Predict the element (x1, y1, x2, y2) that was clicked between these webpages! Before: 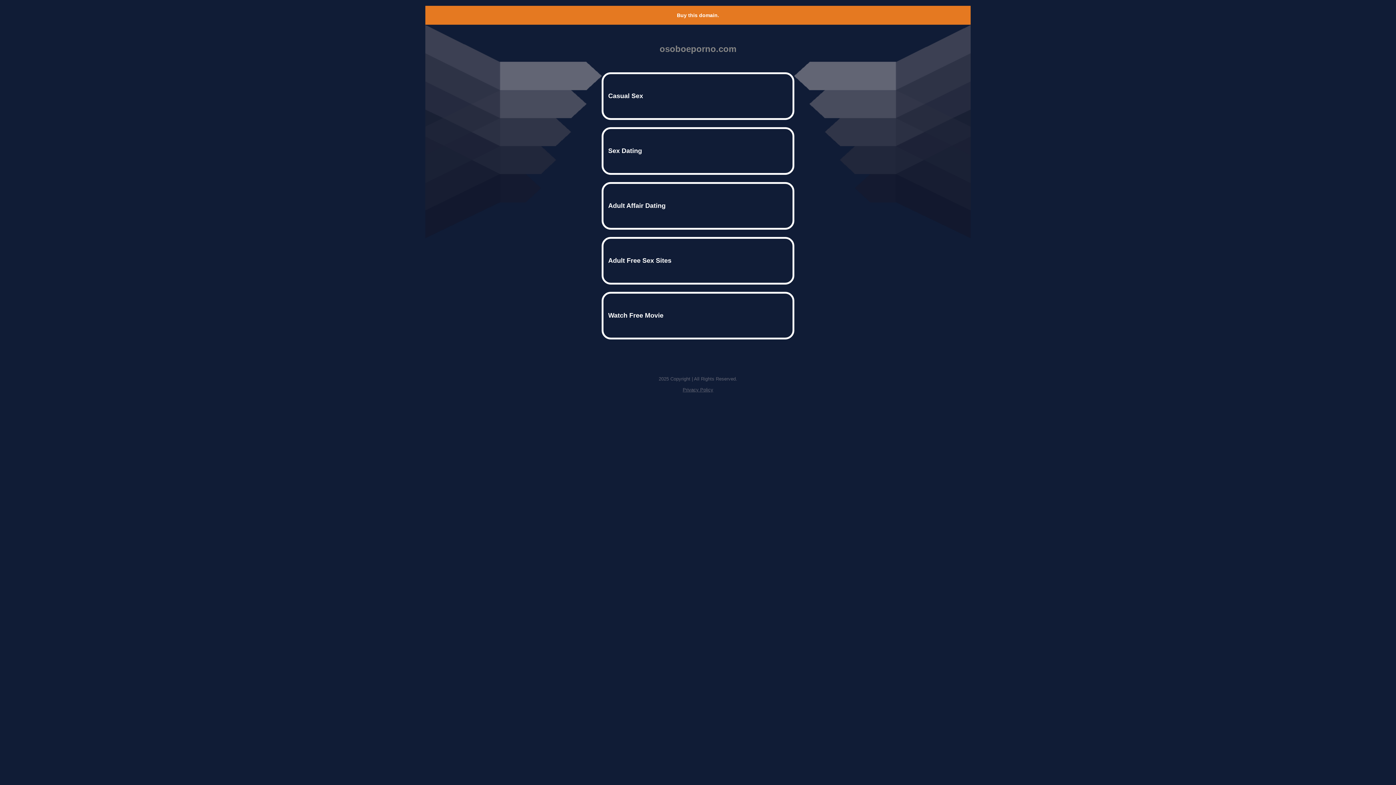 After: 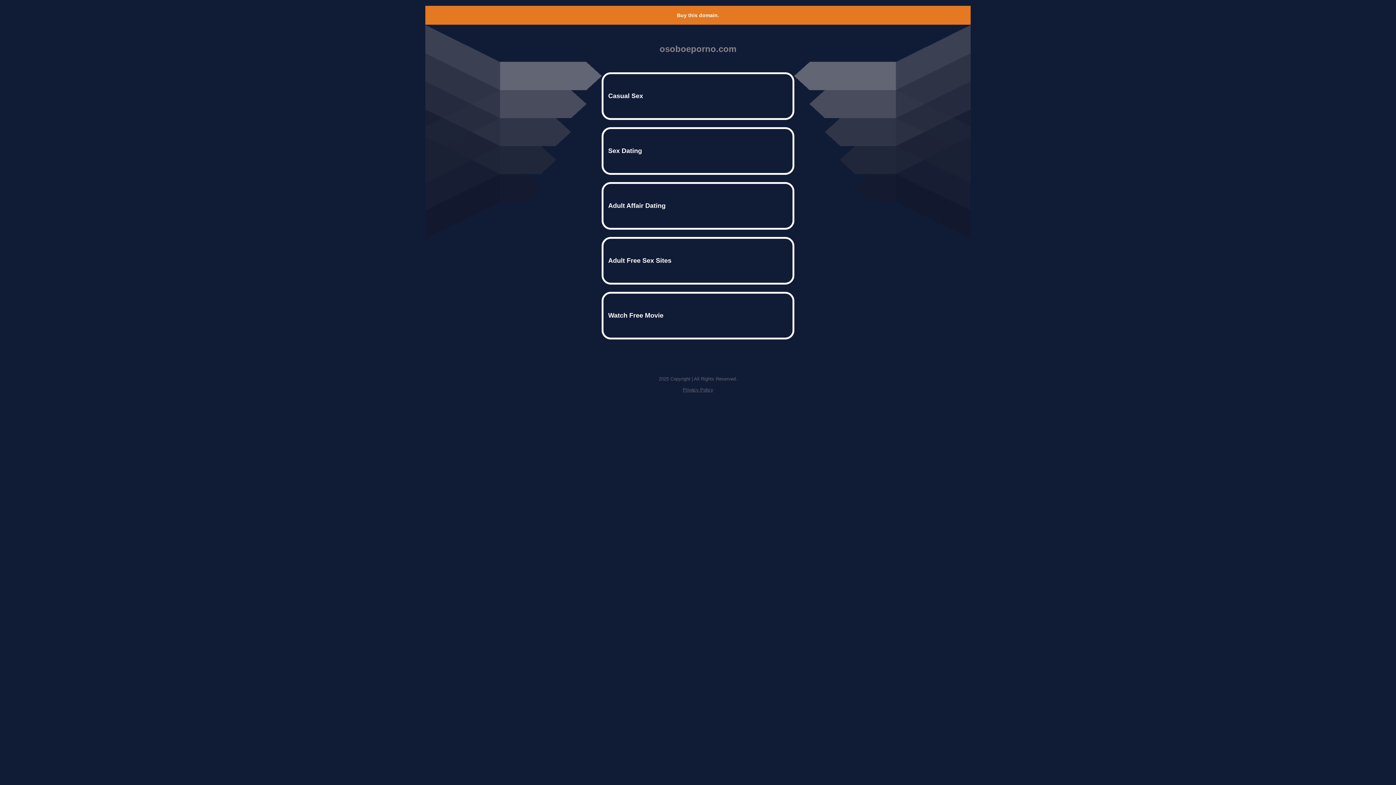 Action: bbox: (677, 12, 719, 18) label: Buy this domain.